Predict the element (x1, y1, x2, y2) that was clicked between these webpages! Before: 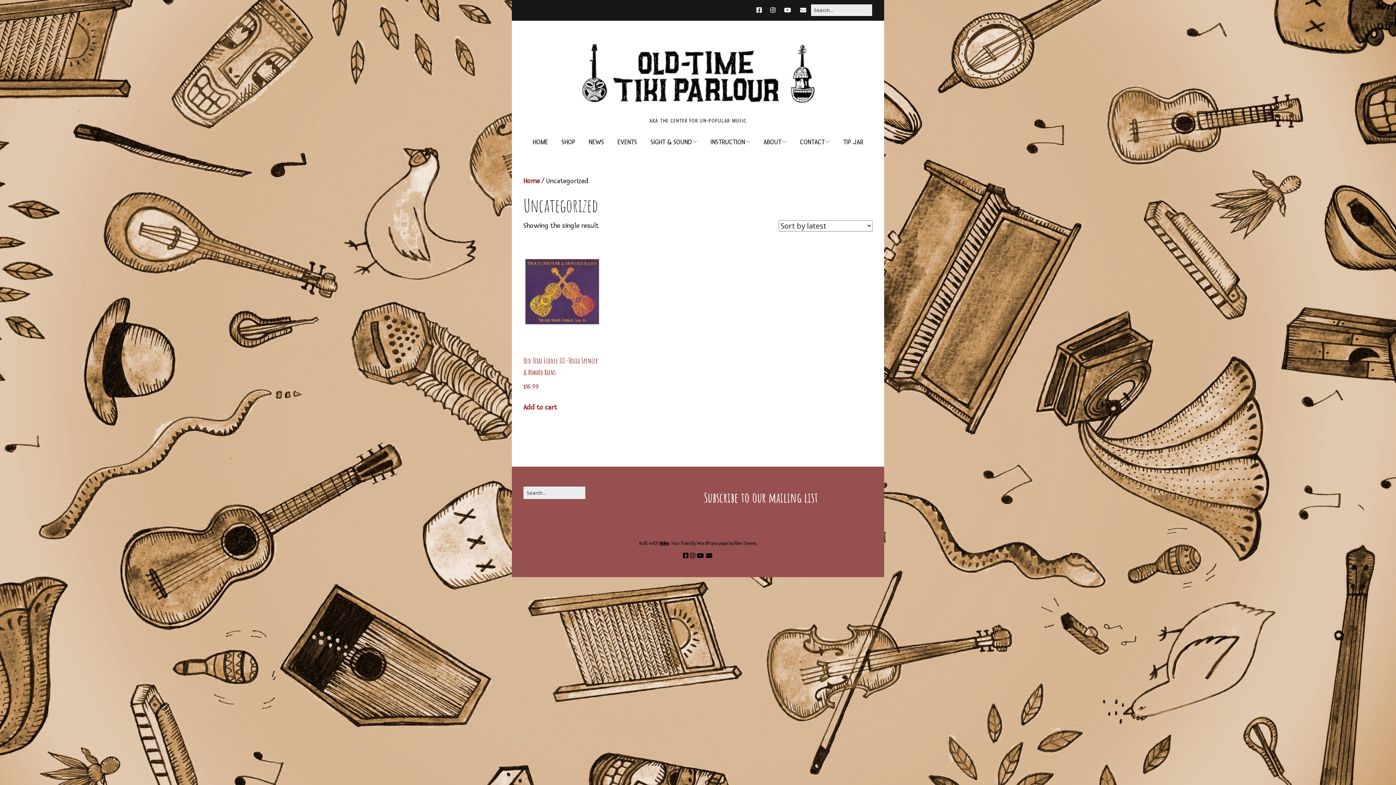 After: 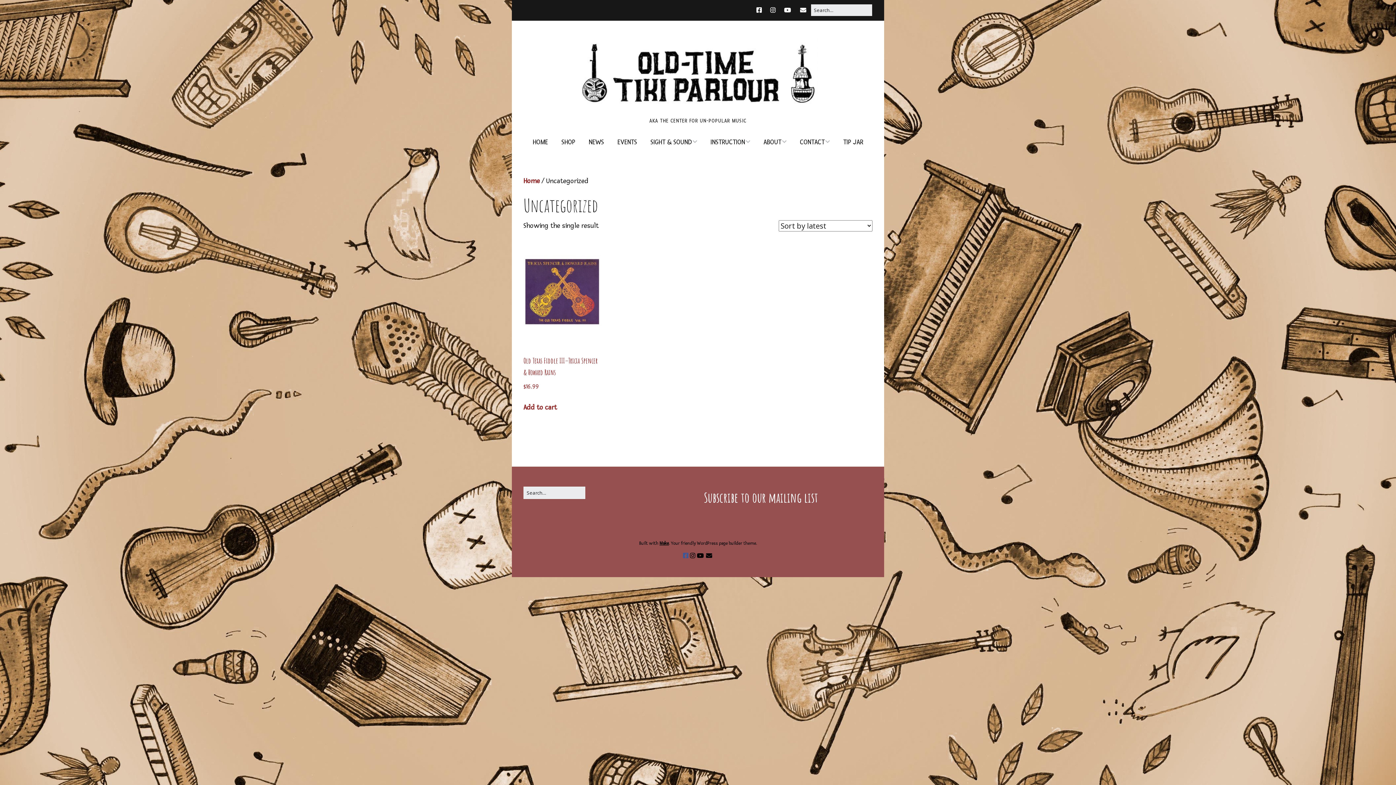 Action: label: Facebook bbox: (683, 551, 688, 561)